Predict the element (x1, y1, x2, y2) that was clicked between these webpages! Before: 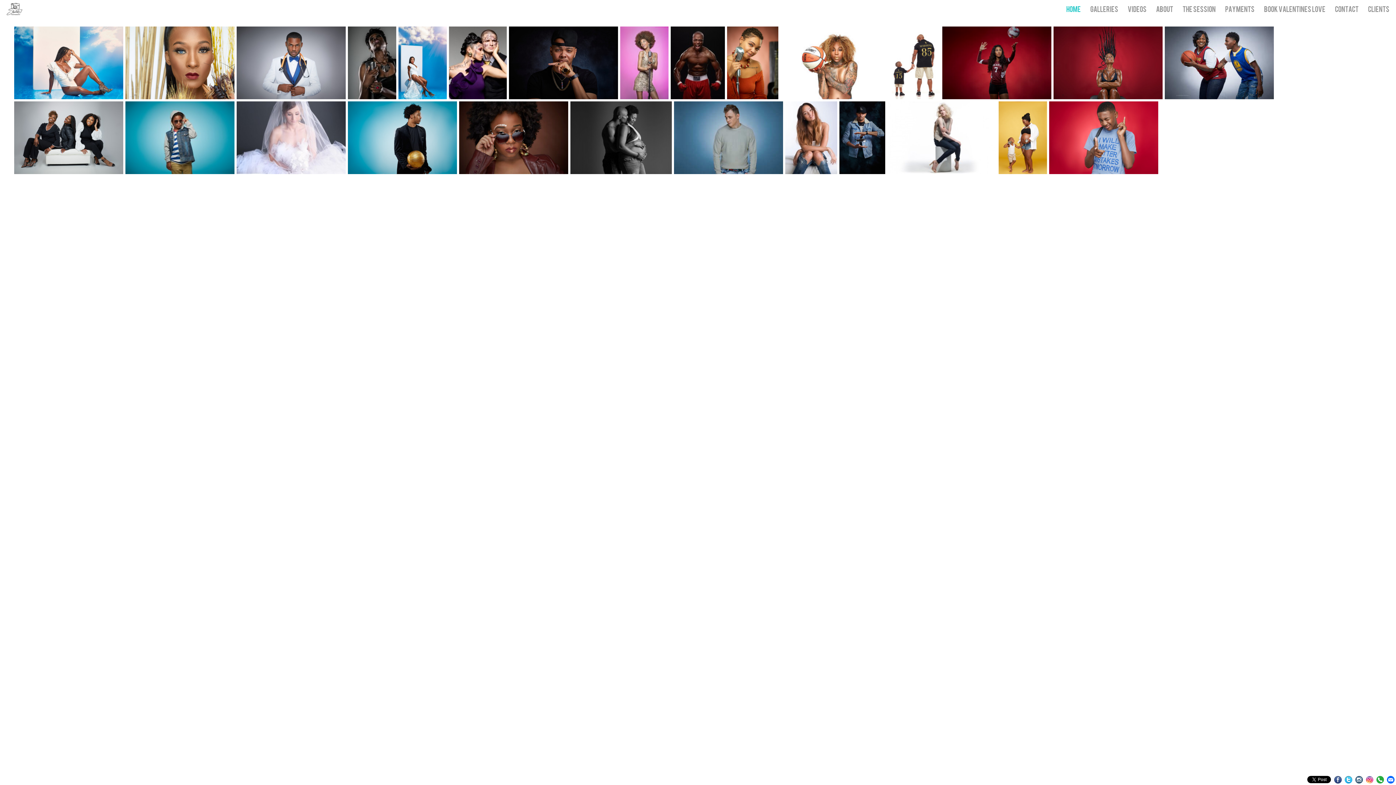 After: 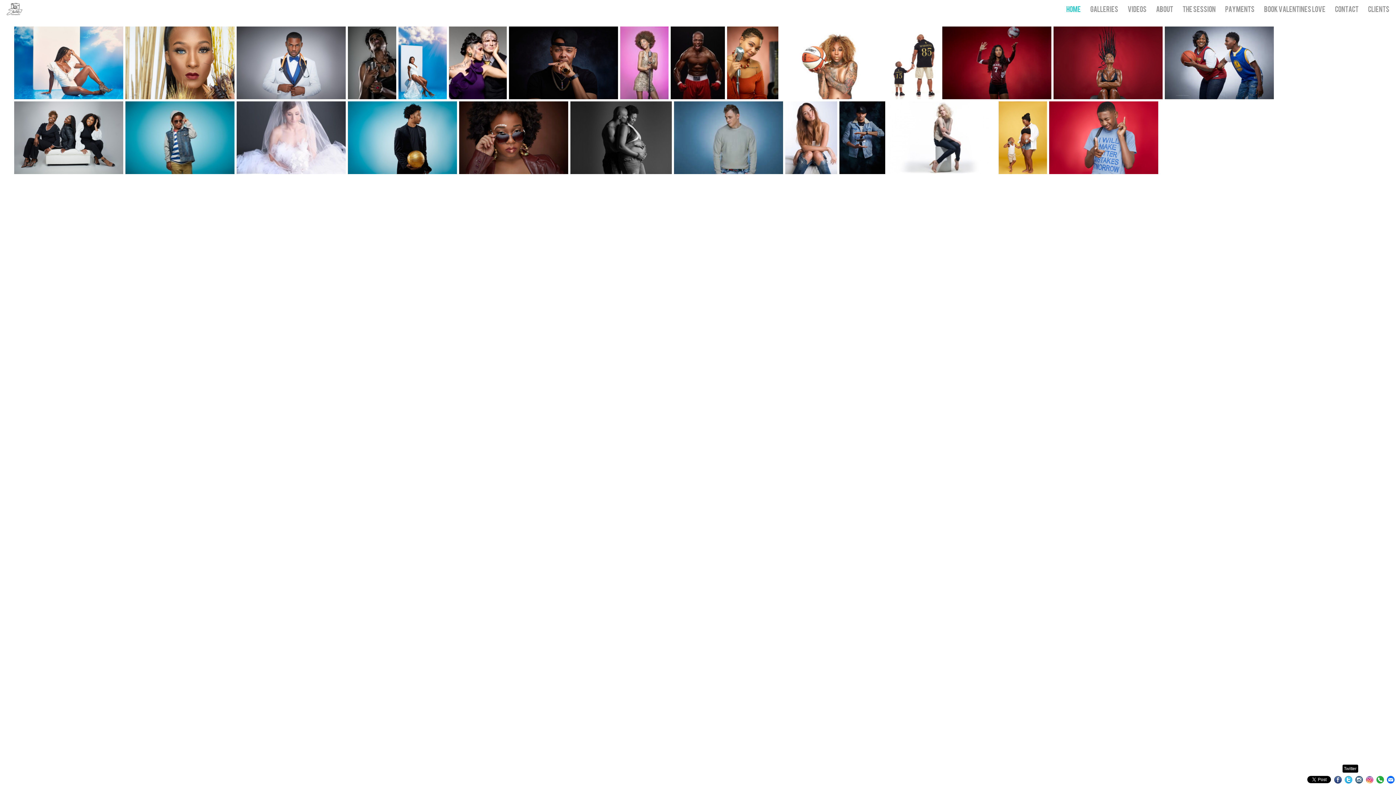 Action: bbox: (1345, 776, 1352, 784) label: Twitter